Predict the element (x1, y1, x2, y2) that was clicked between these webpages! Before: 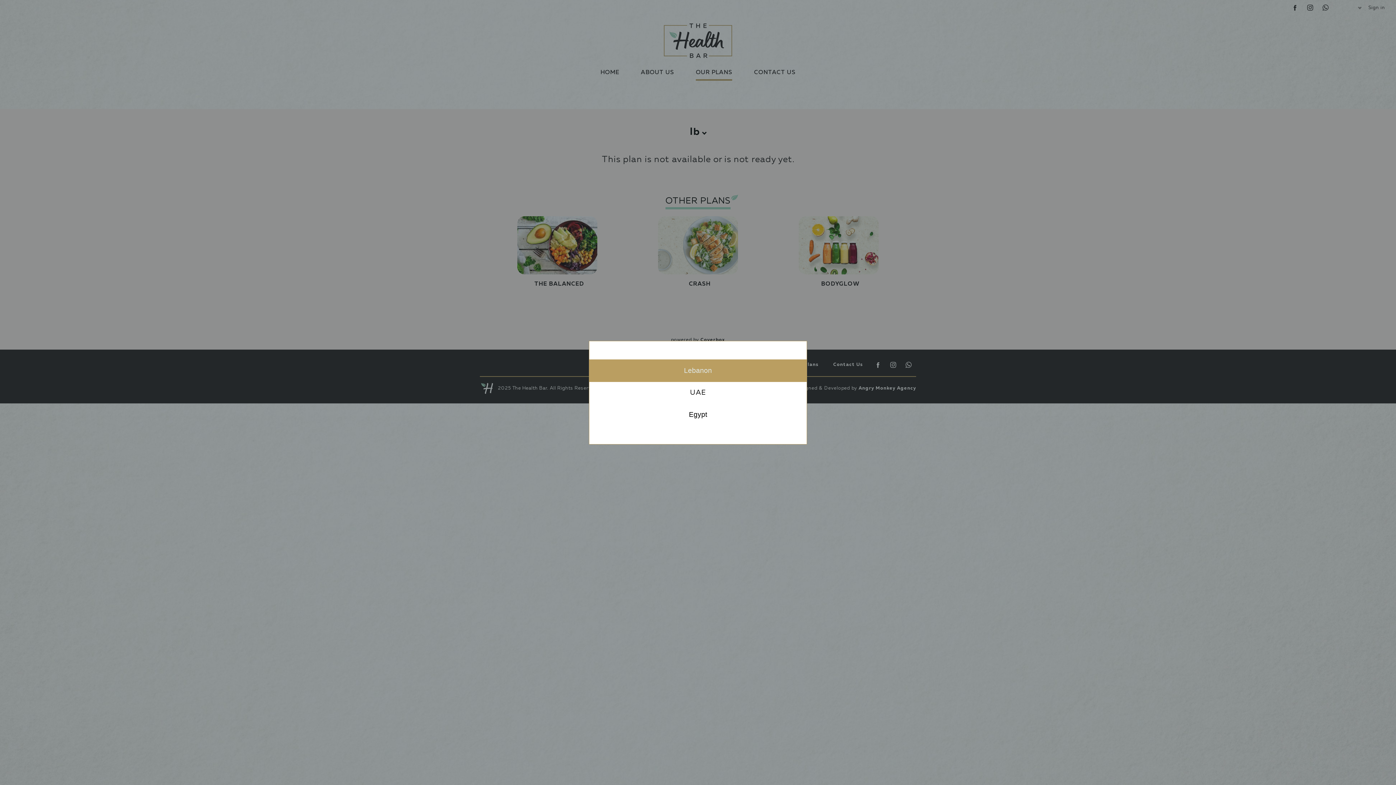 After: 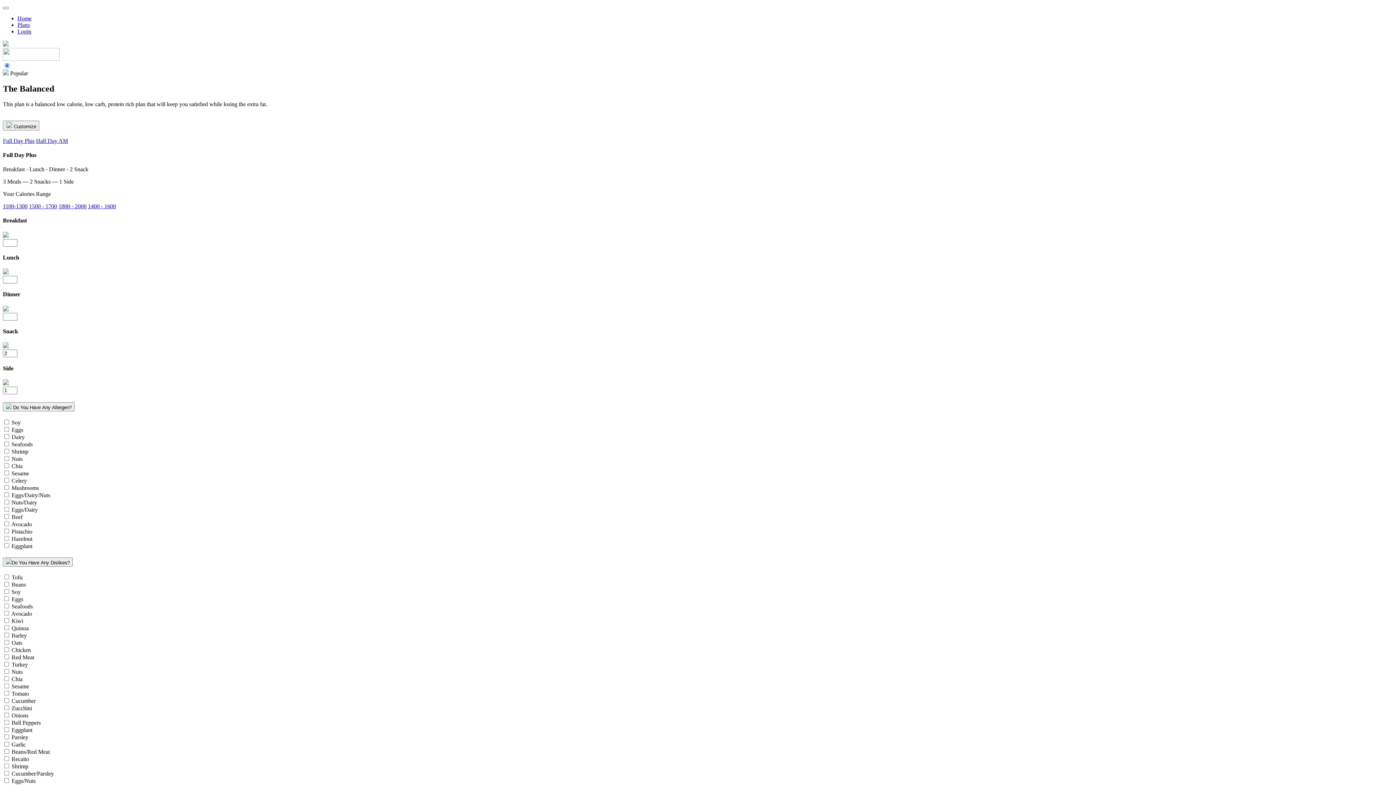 Action: bbox: (589, 382, 806, 403) label: UAE